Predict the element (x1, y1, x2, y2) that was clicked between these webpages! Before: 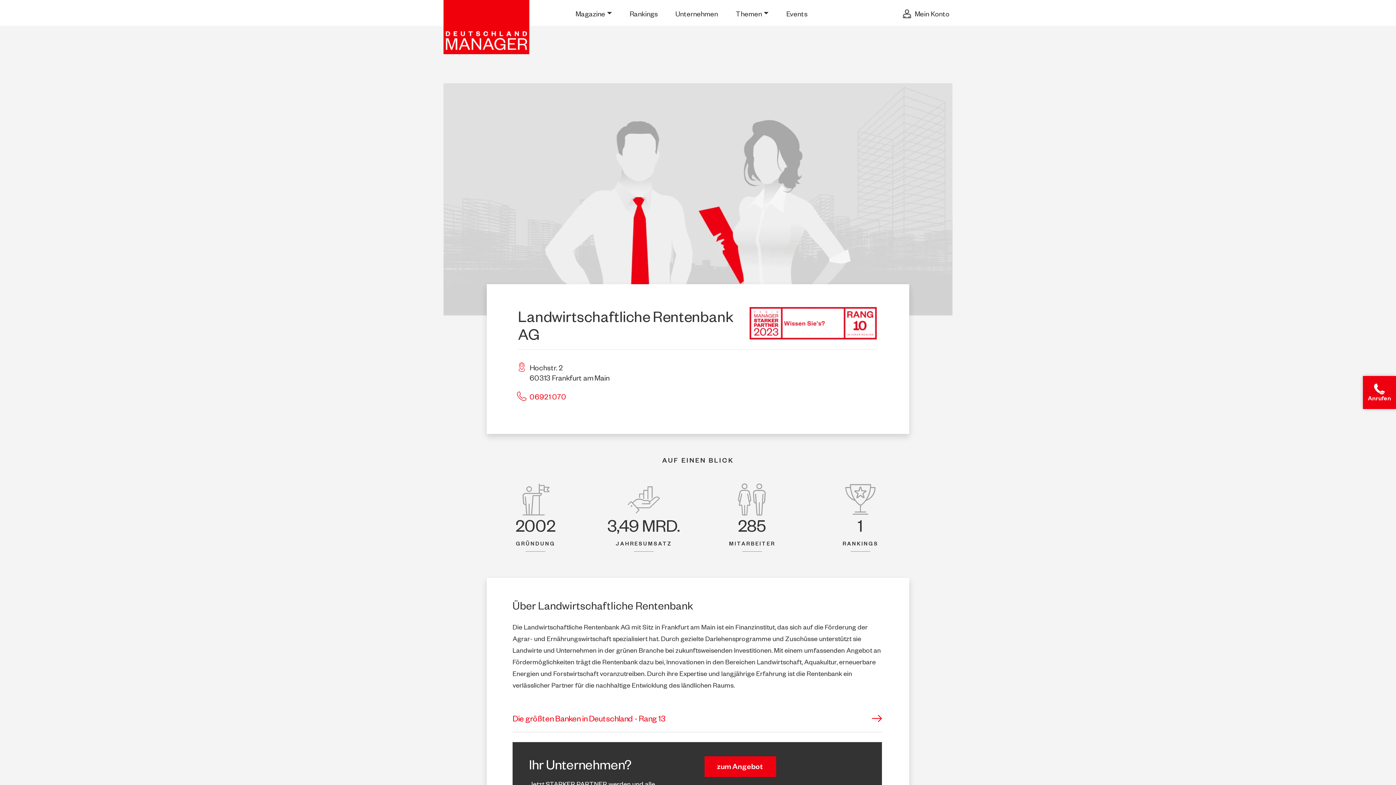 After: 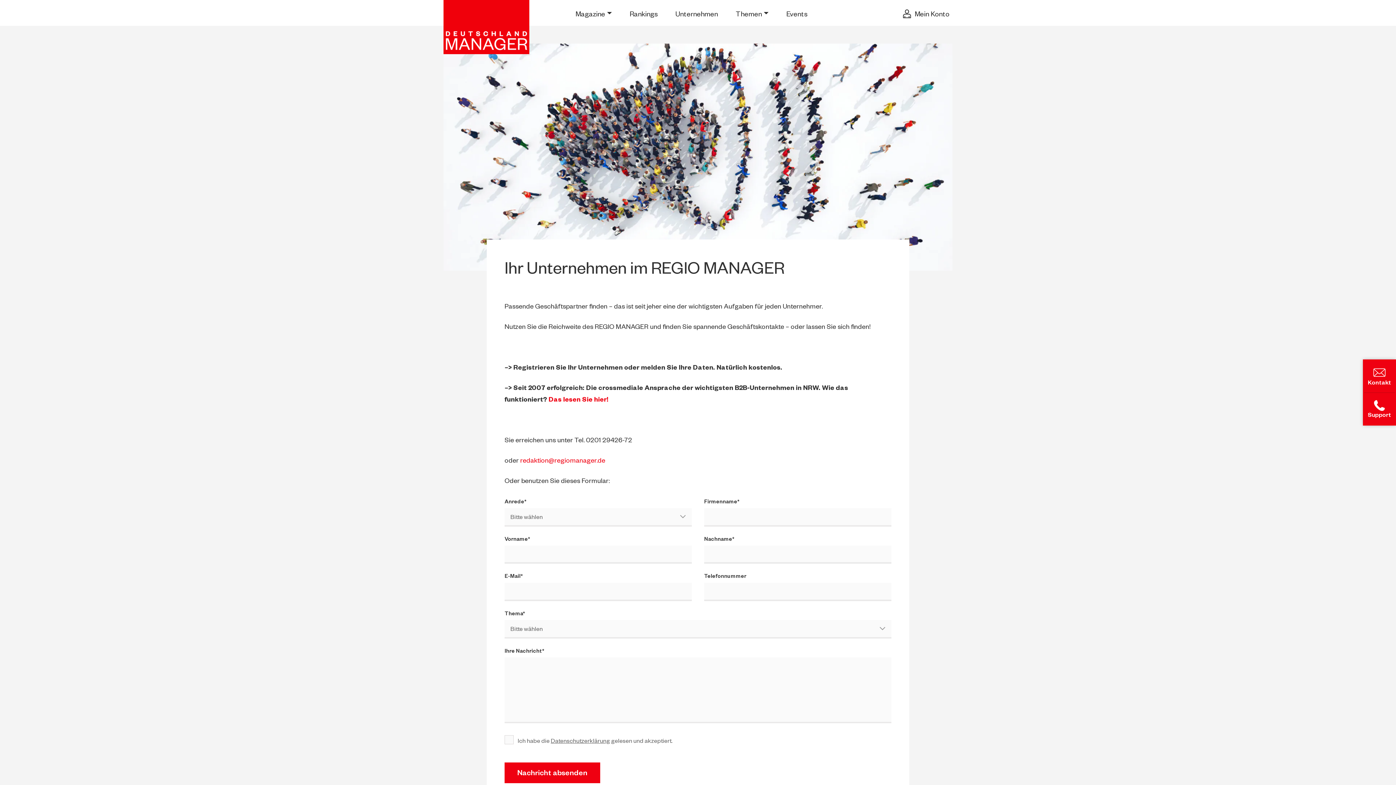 Action: bbox: (704, 756, 776, 777) label: zum Angebot